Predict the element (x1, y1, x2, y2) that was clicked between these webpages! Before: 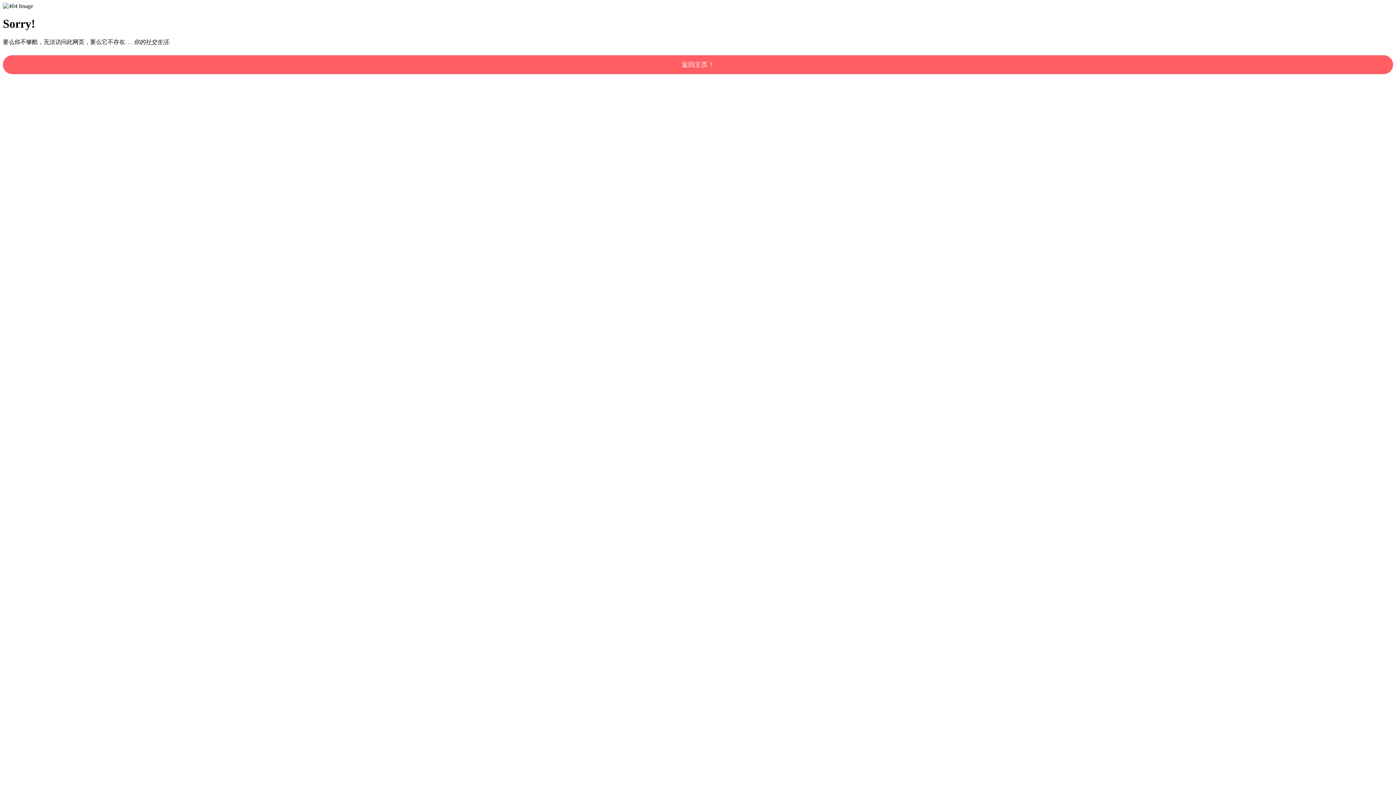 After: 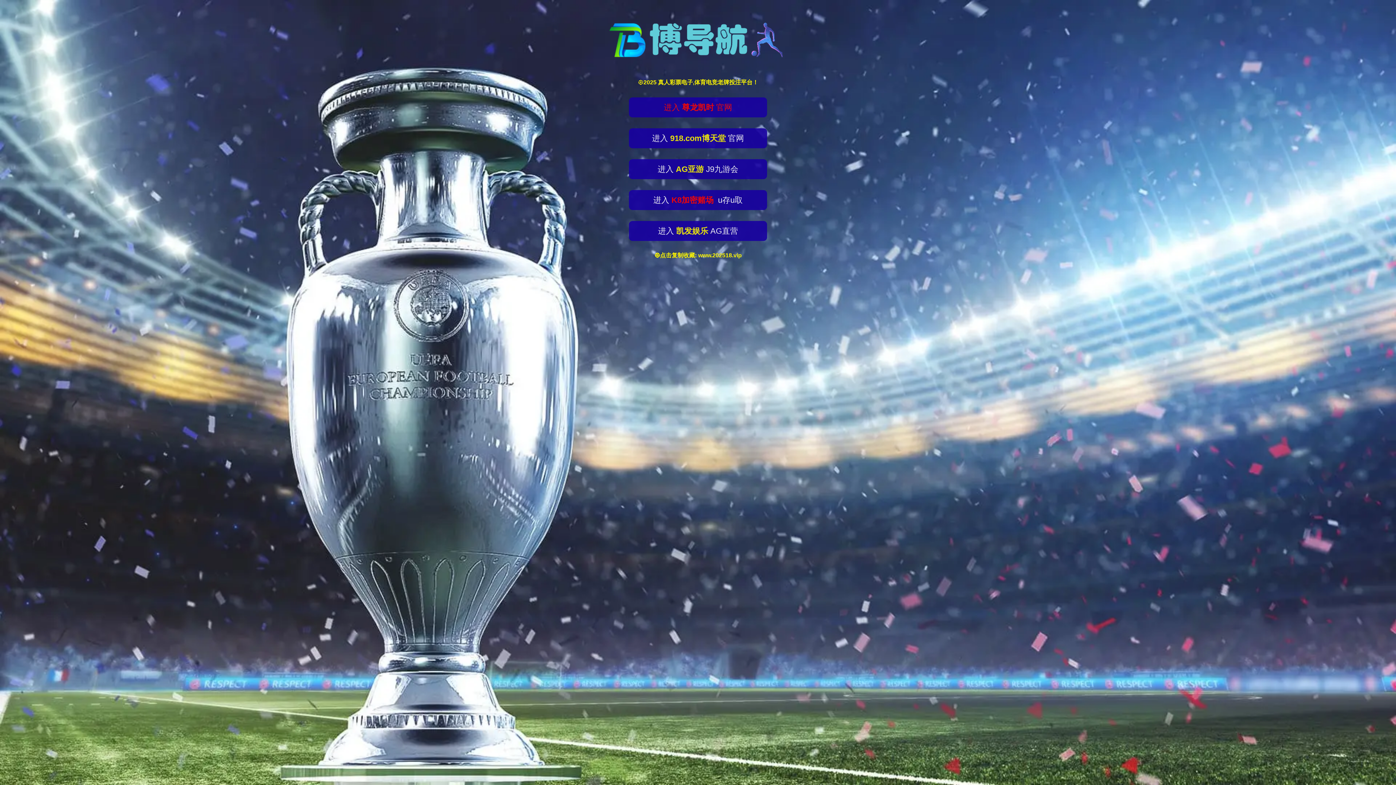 Action: label: 返回主页！ bbox: (2, 55, 1393, 74)